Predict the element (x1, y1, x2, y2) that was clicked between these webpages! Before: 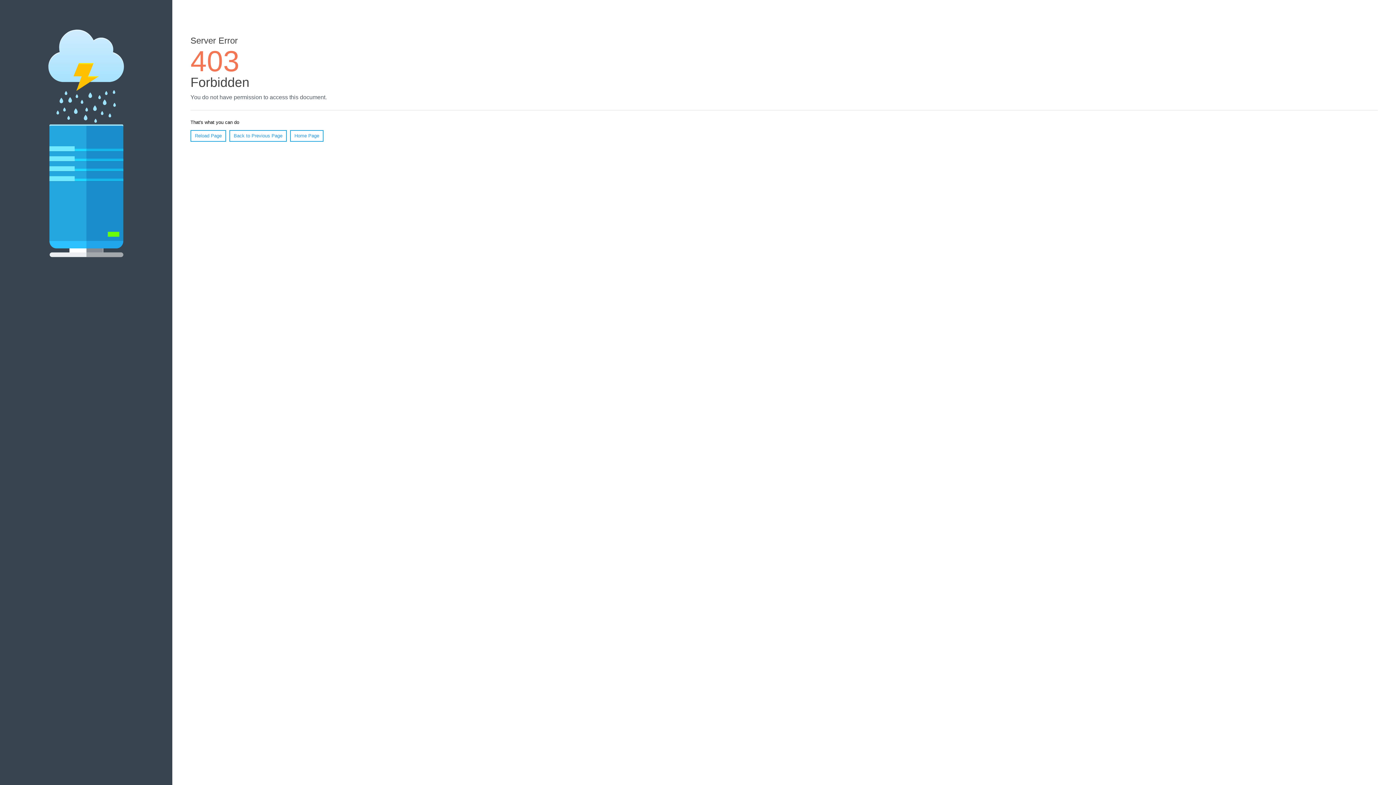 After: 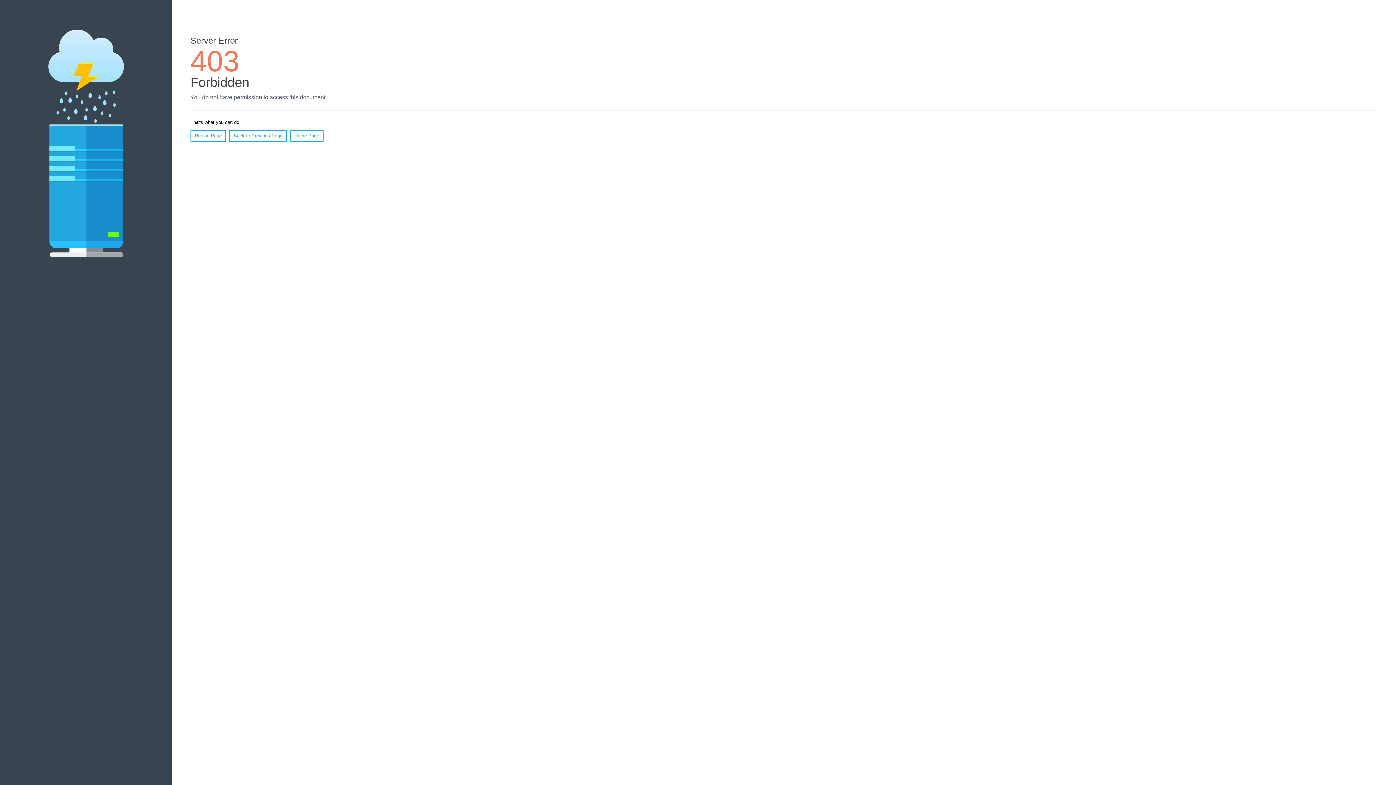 Action: label: Reload Page bbox: (190, 130, 226, 141)